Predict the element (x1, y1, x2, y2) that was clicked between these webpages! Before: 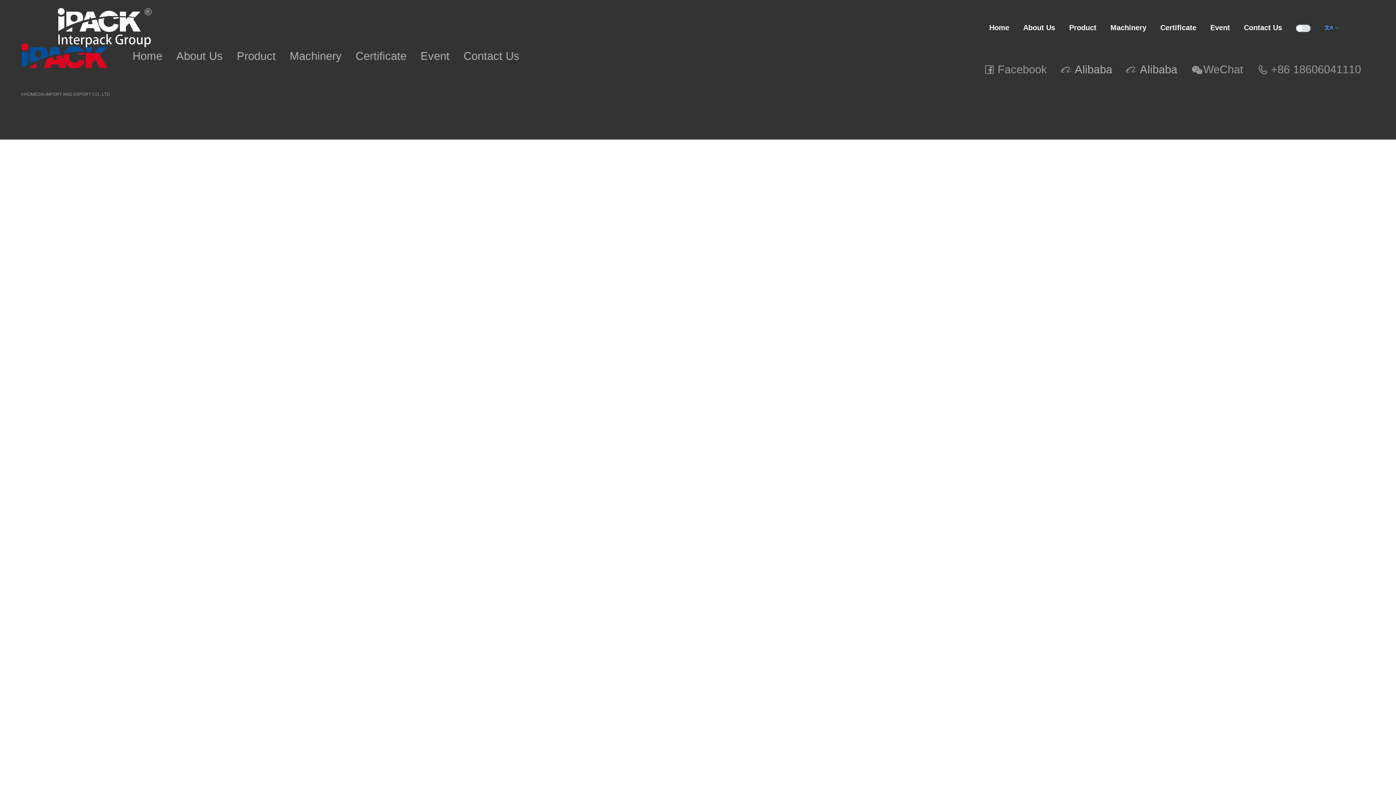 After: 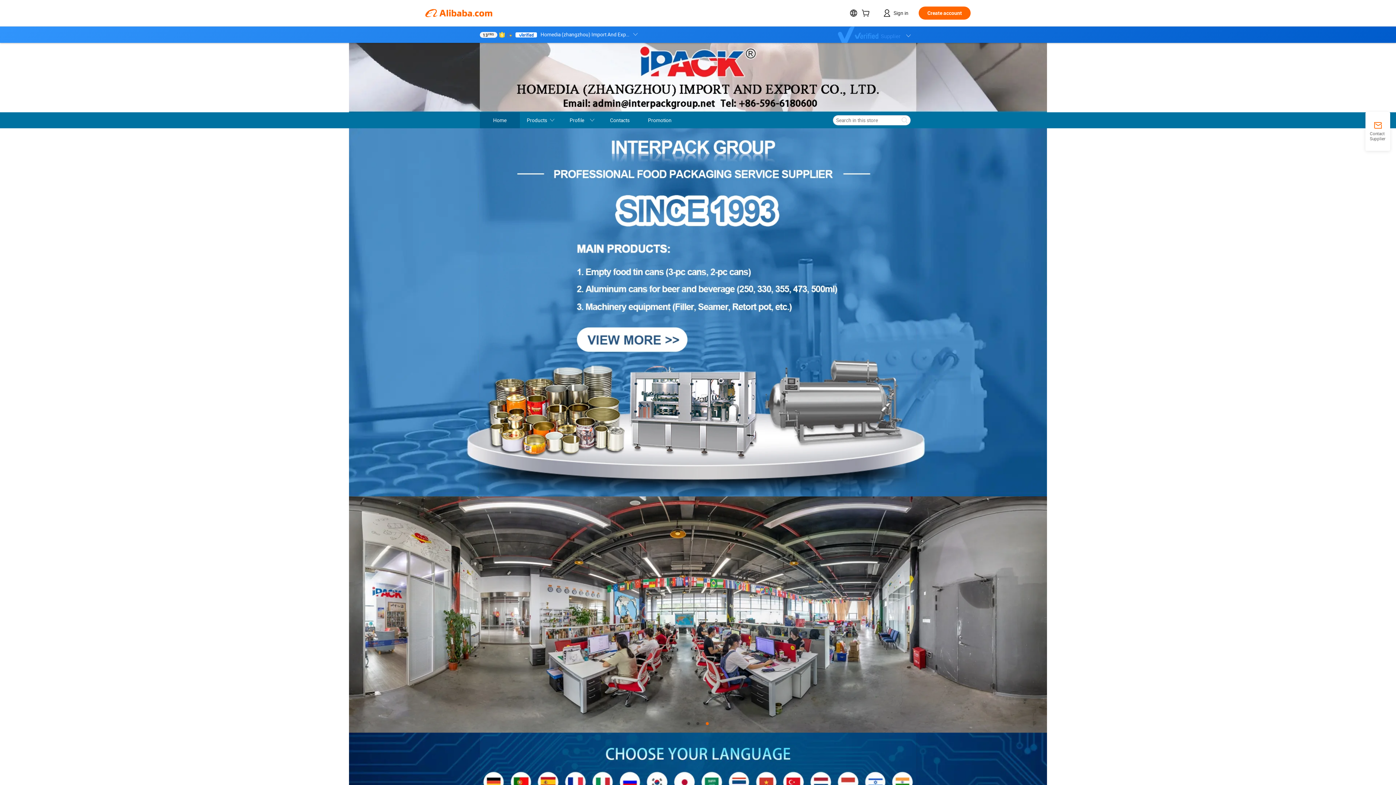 Action: label: Alibaba bbox: (1061, 64, 1112, 75)